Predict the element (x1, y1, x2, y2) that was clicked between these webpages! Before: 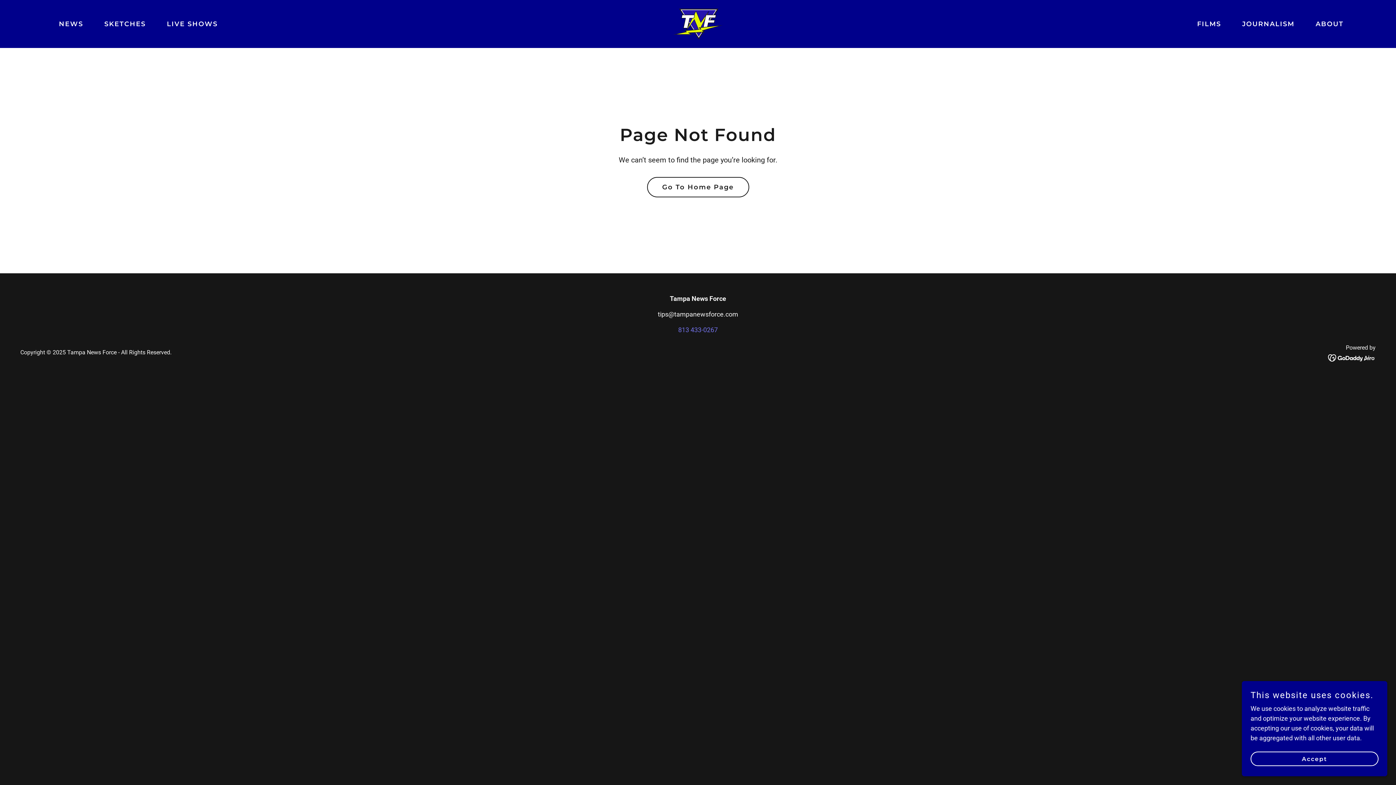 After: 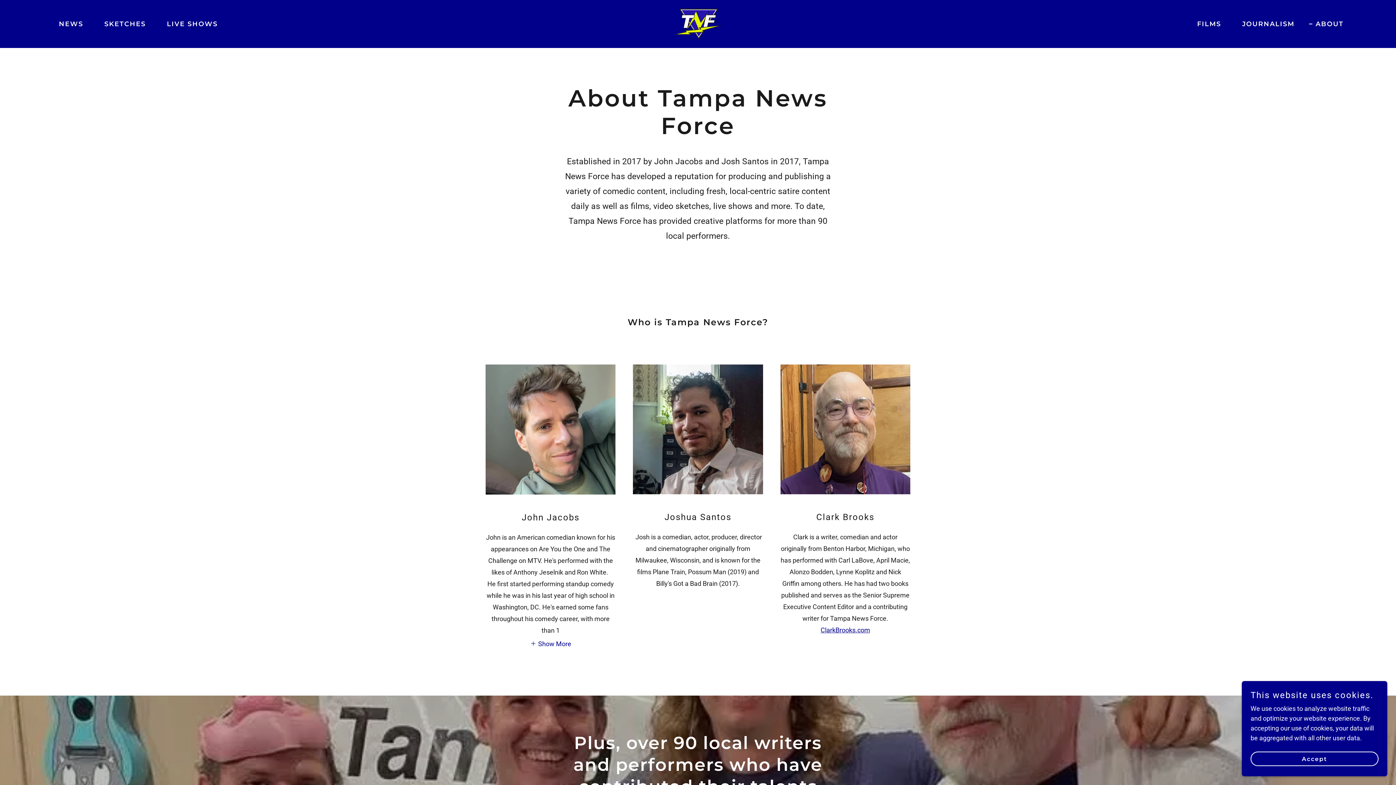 Action: label: ABOUT bbox: (1307, 17, 1346, 30)